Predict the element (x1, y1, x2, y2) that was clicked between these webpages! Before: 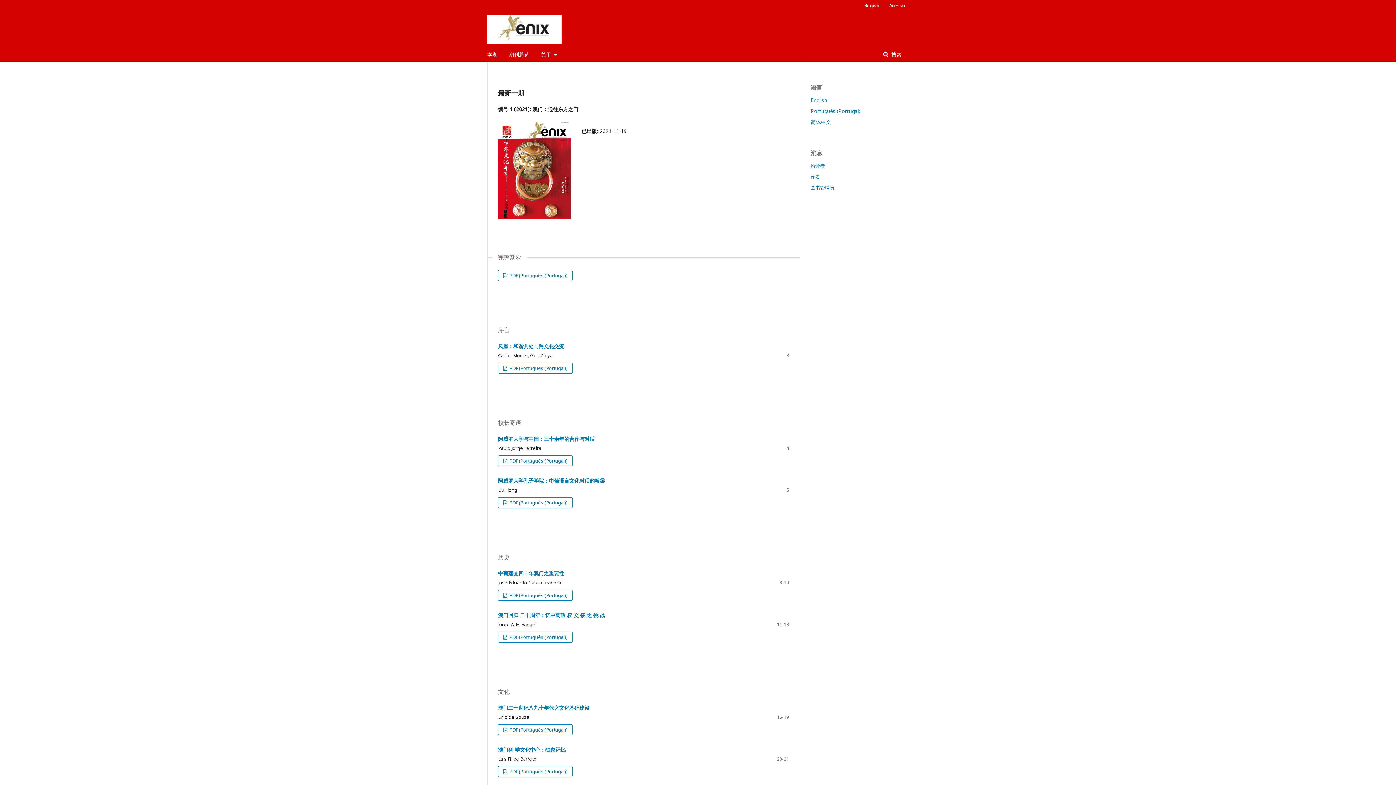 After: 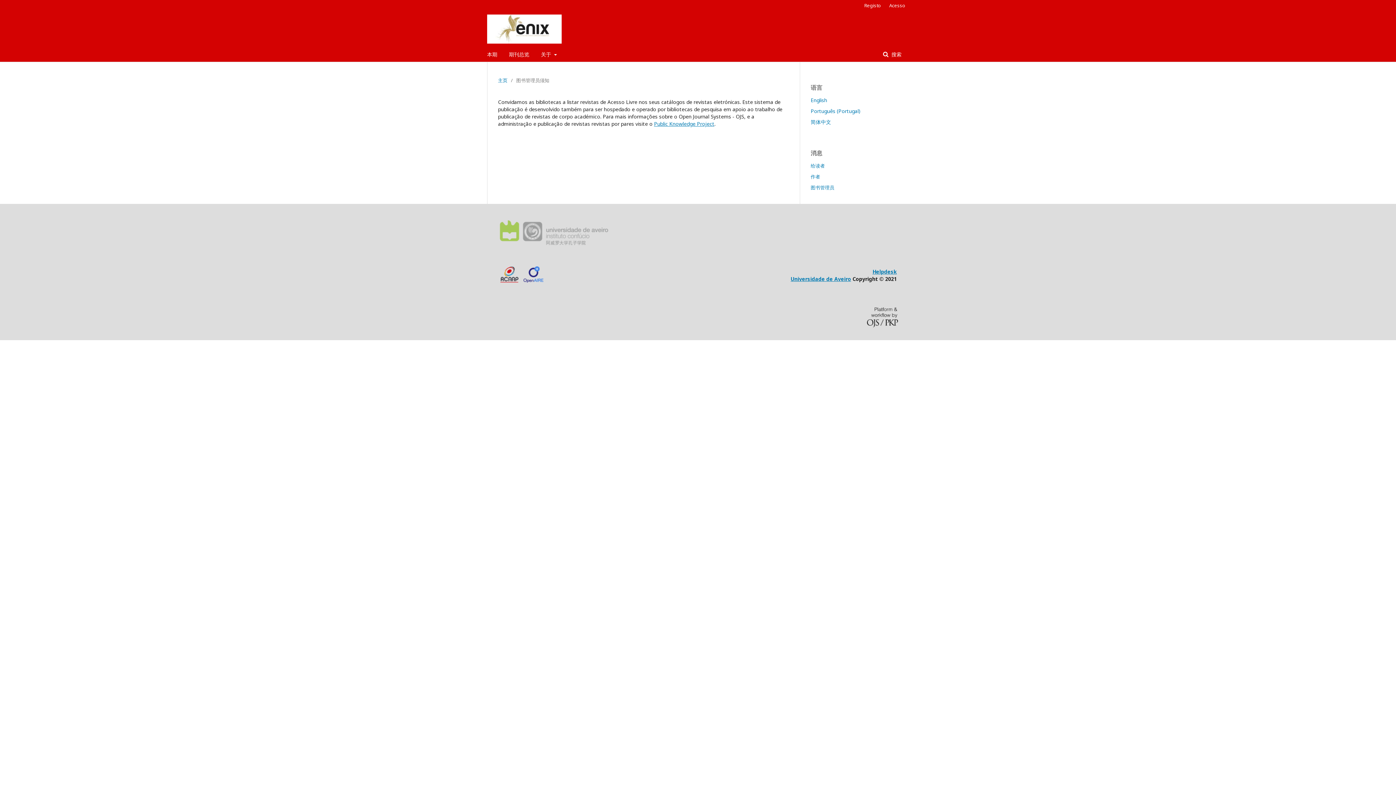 Action: label: 图书管理员 bbox: (810, 184, 834, 190)